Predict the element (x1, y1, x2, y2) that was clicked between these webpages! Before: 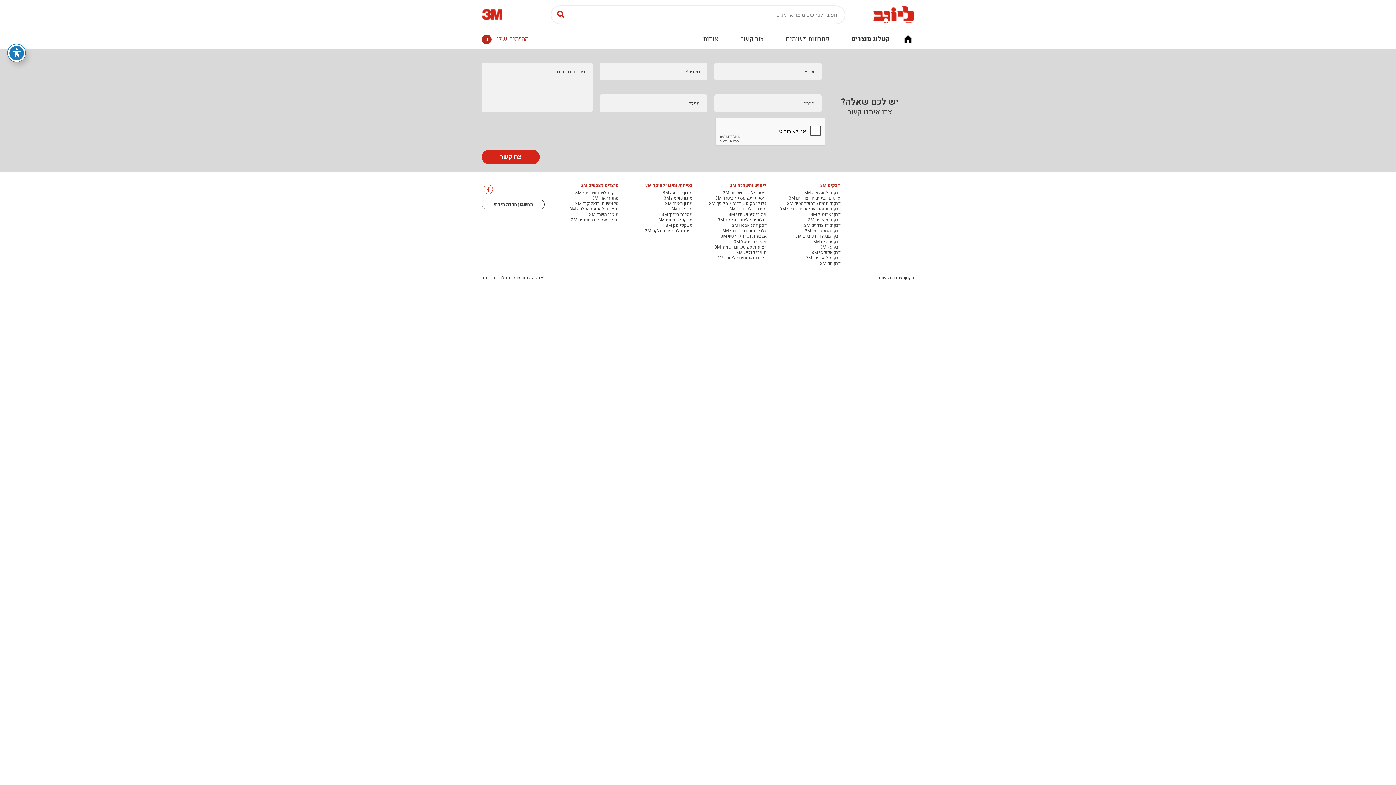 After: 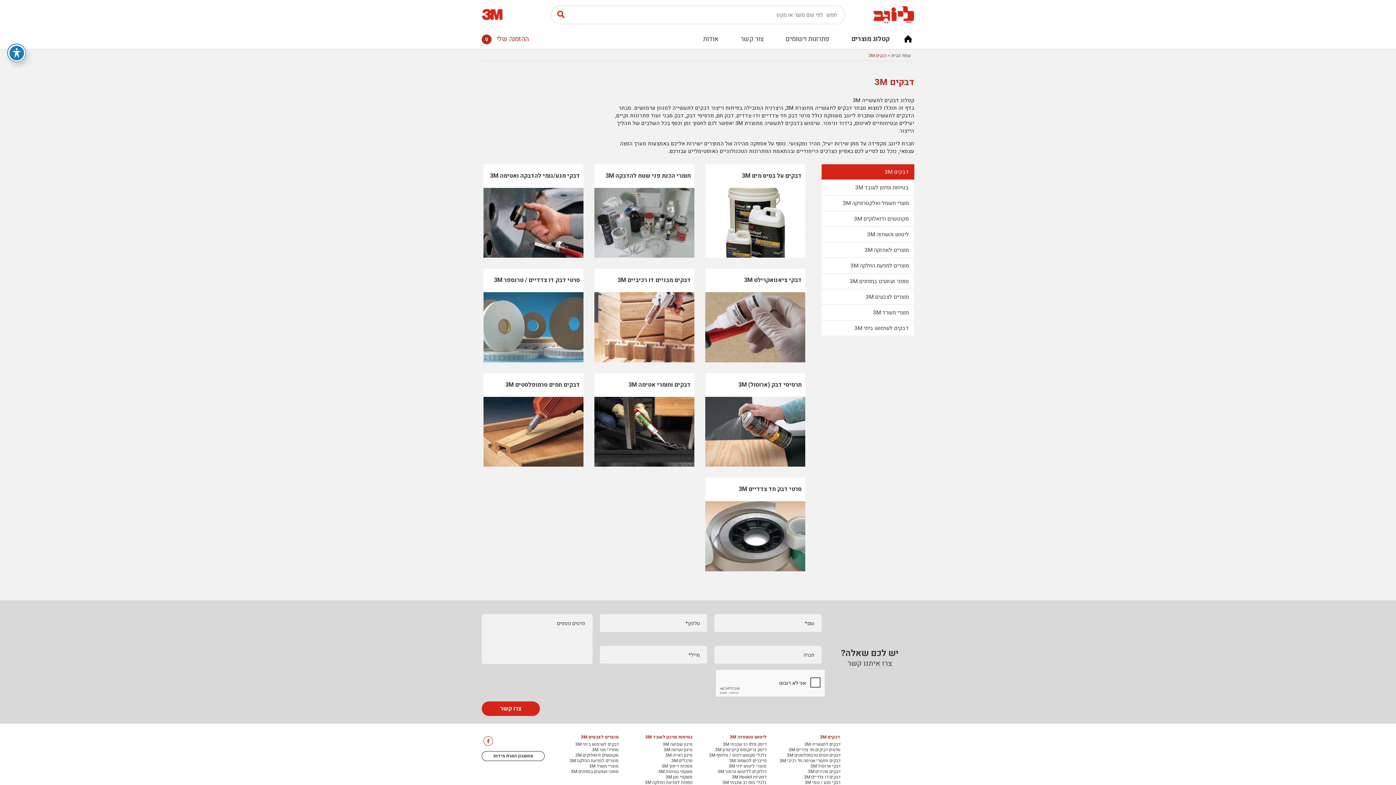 Action: bbox: (820, 182, 840, 188) label: דבקים 3M